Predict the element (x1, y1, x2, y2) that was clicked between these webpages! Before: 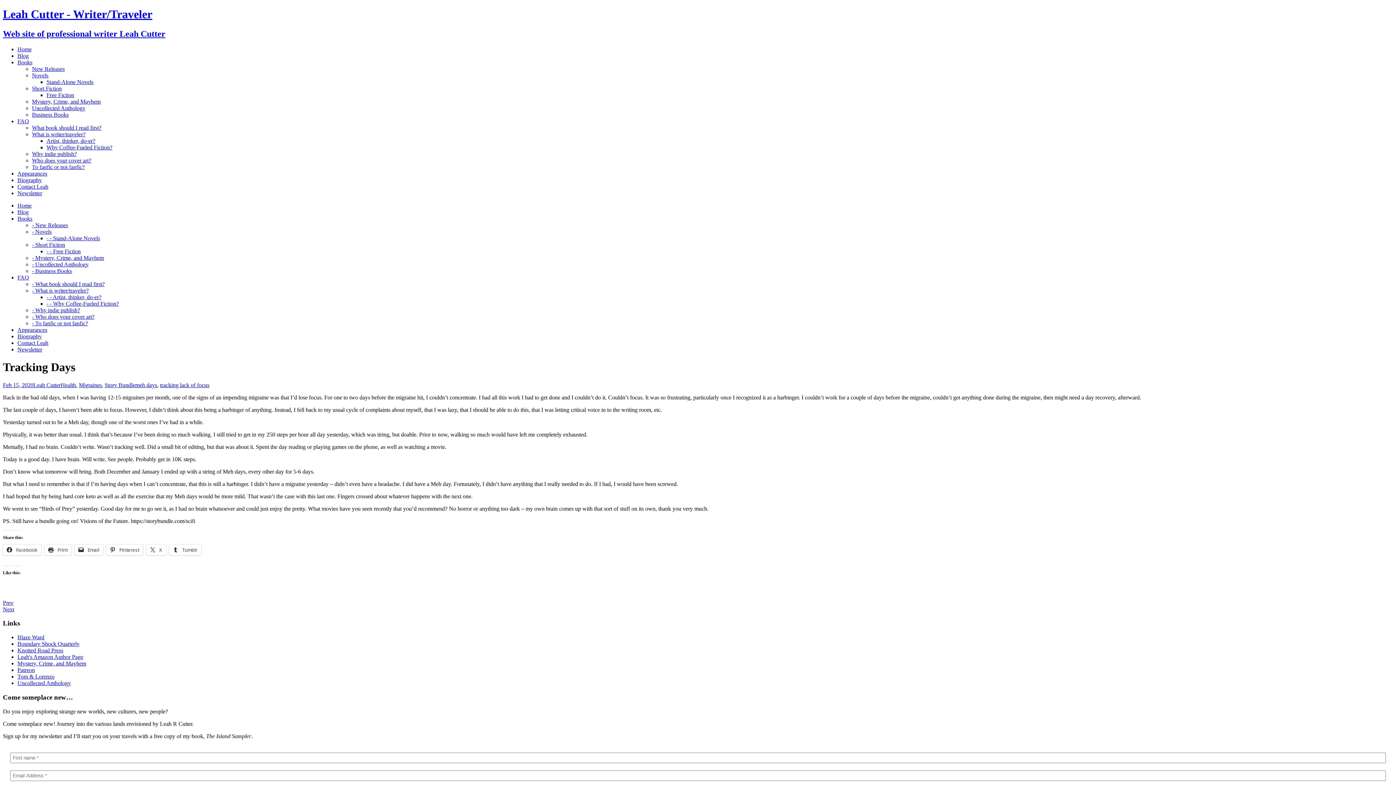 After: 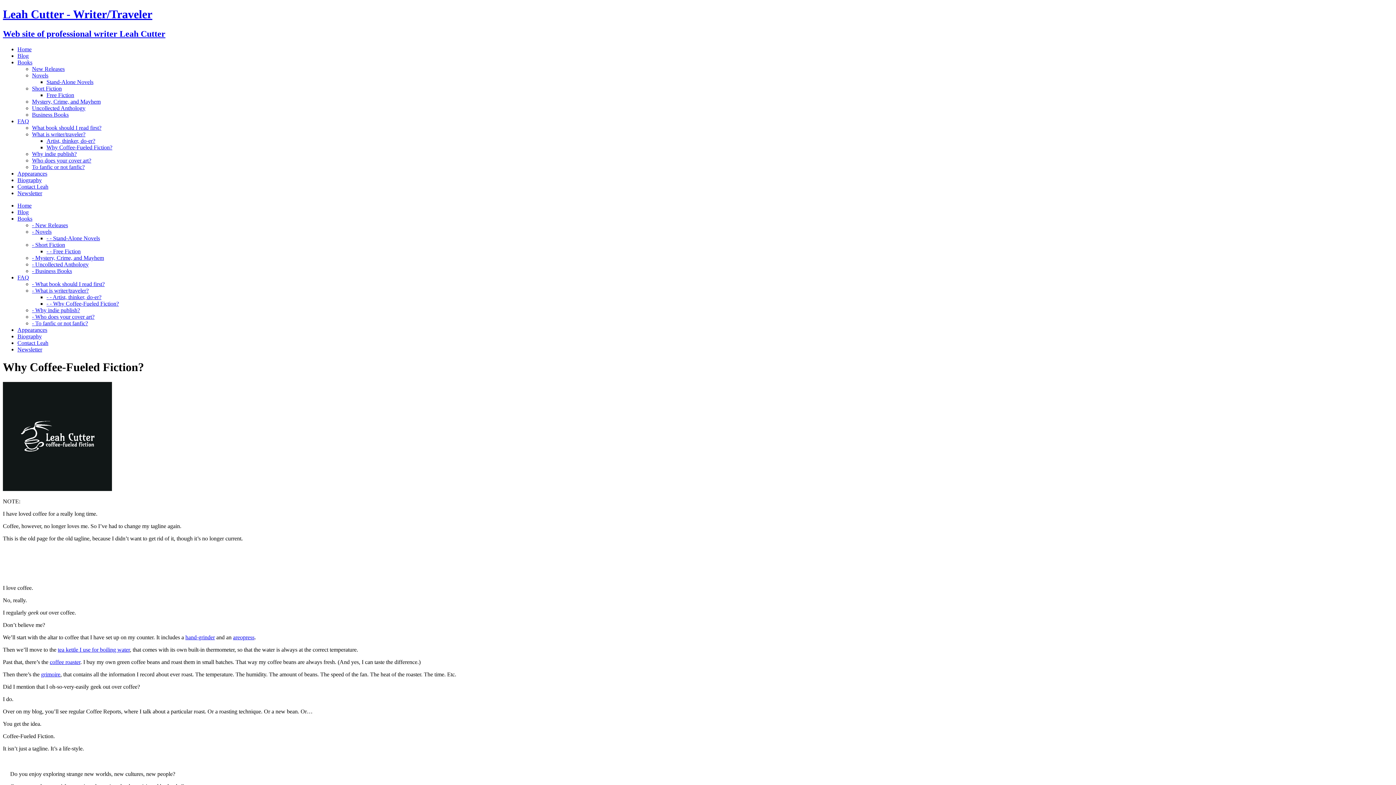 Action: bbox: (46, 300, 118, 306) label: - - Why Coffee-Fueled Fiction?